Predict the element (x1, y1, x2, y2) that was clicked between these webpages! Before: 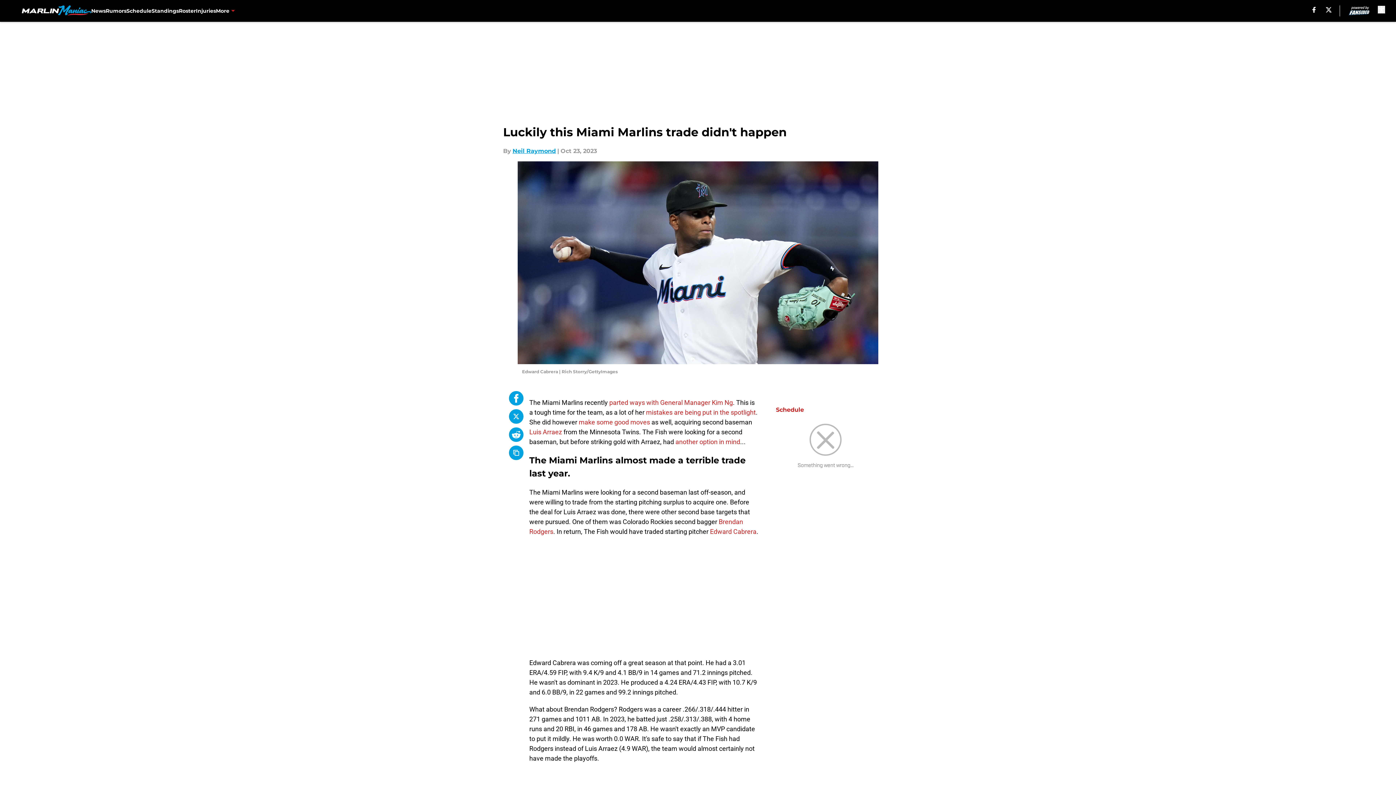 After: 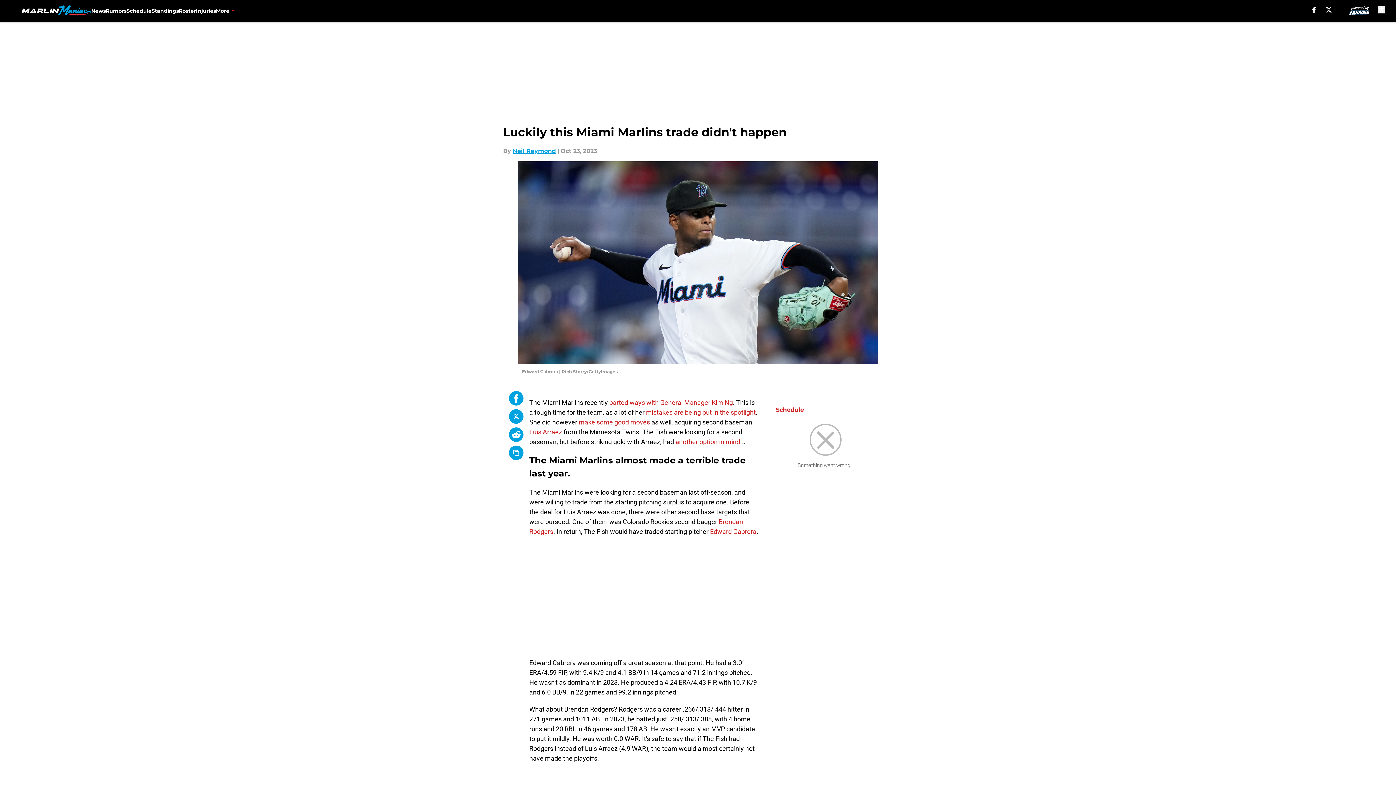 Action: label: Luis Arraez bbox: (529, 428, 562, 436)